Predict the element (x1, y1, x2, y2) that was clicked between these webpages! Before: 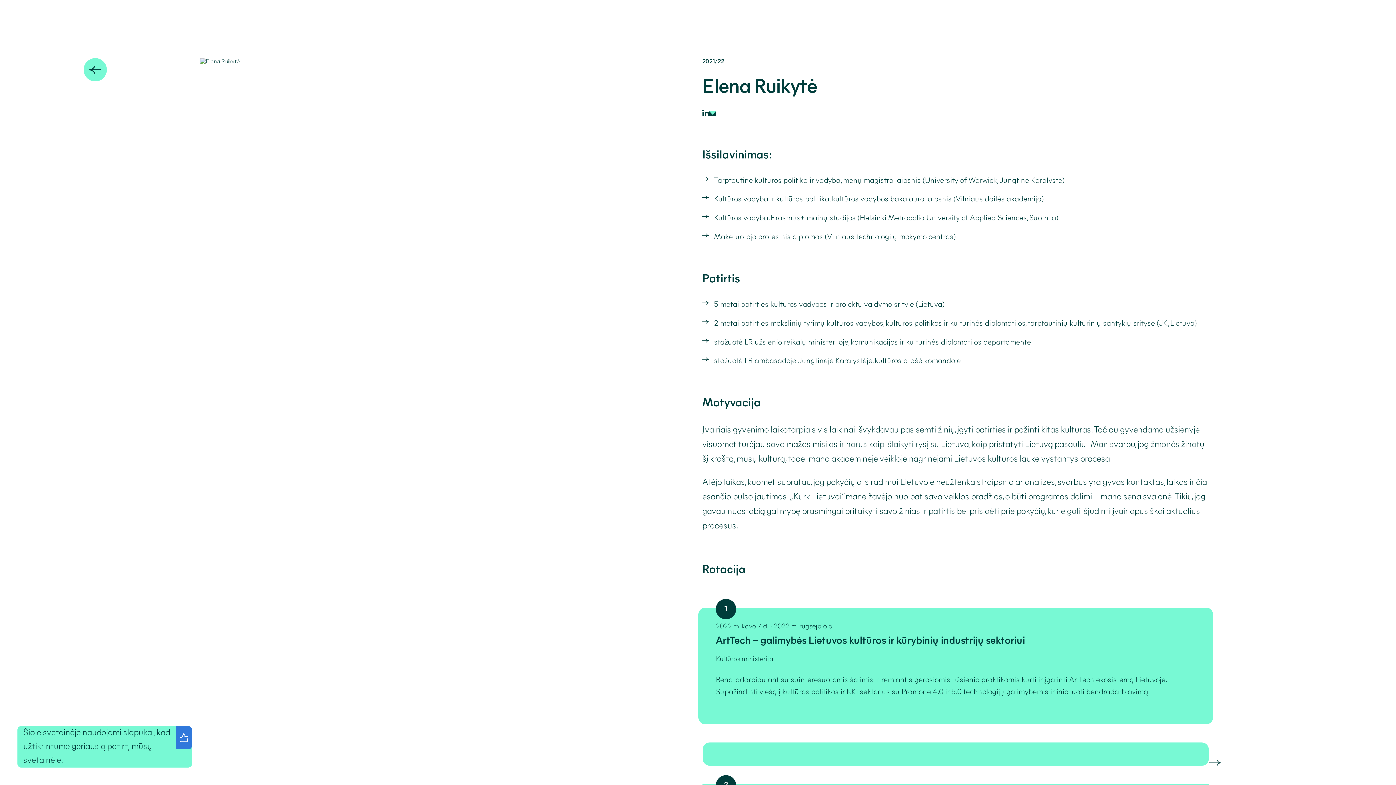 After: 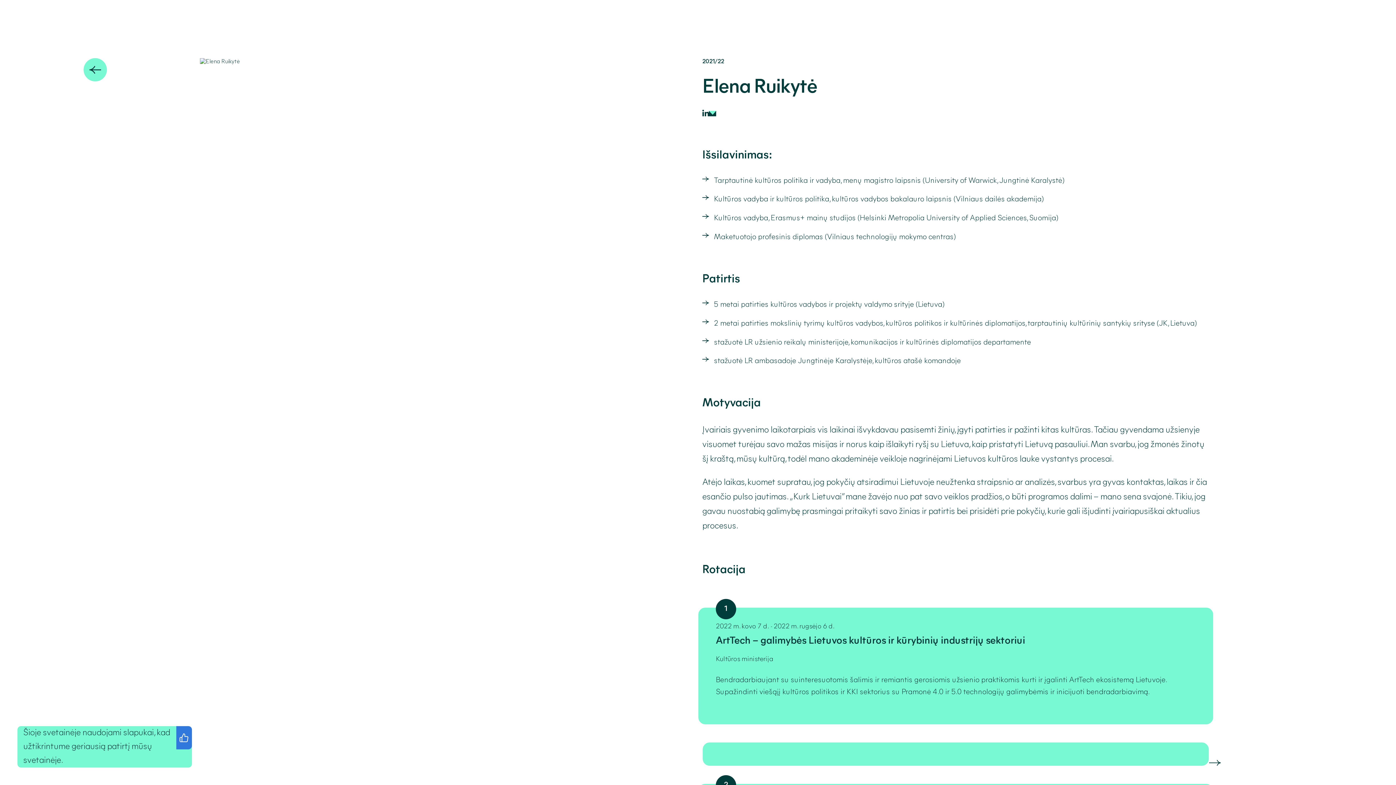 Action: bbox: (702, 109, 708, 118)